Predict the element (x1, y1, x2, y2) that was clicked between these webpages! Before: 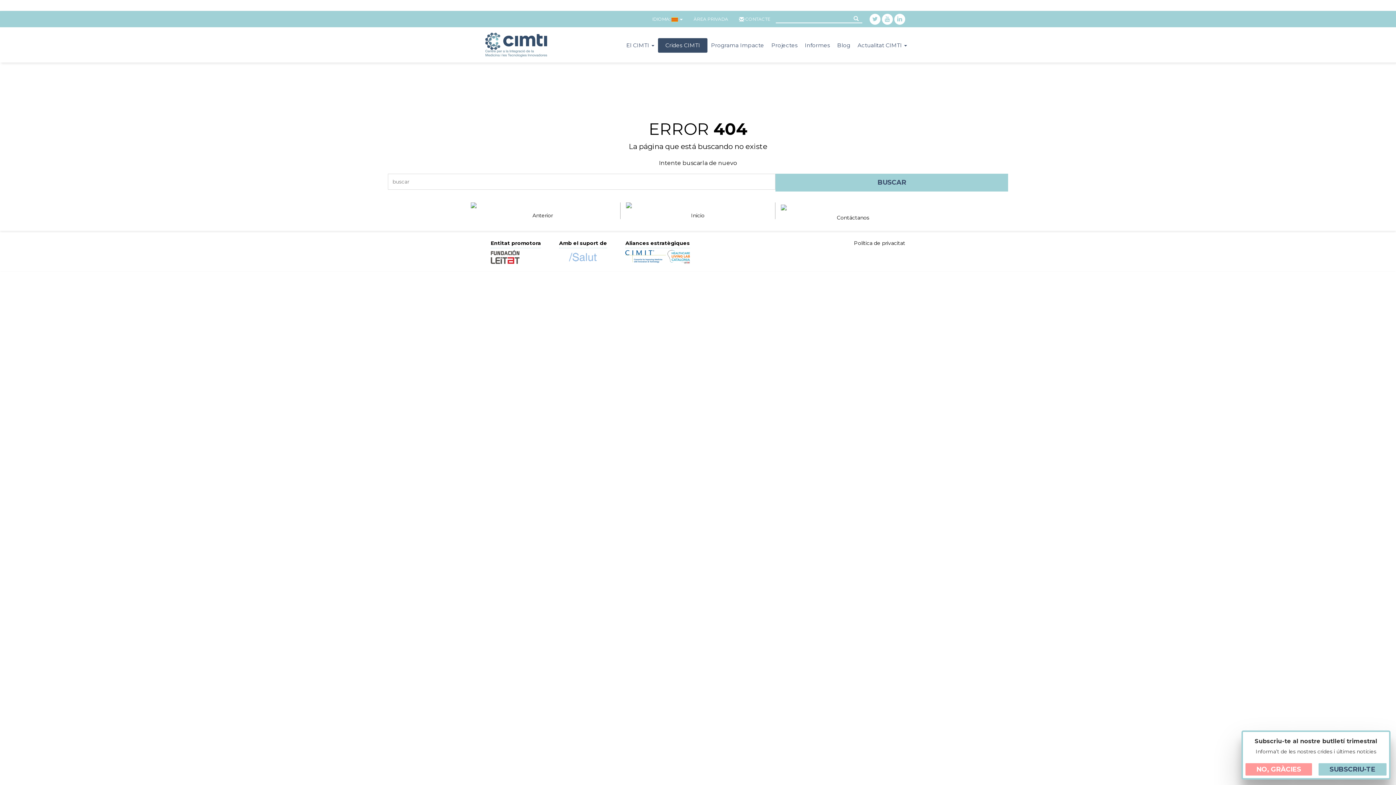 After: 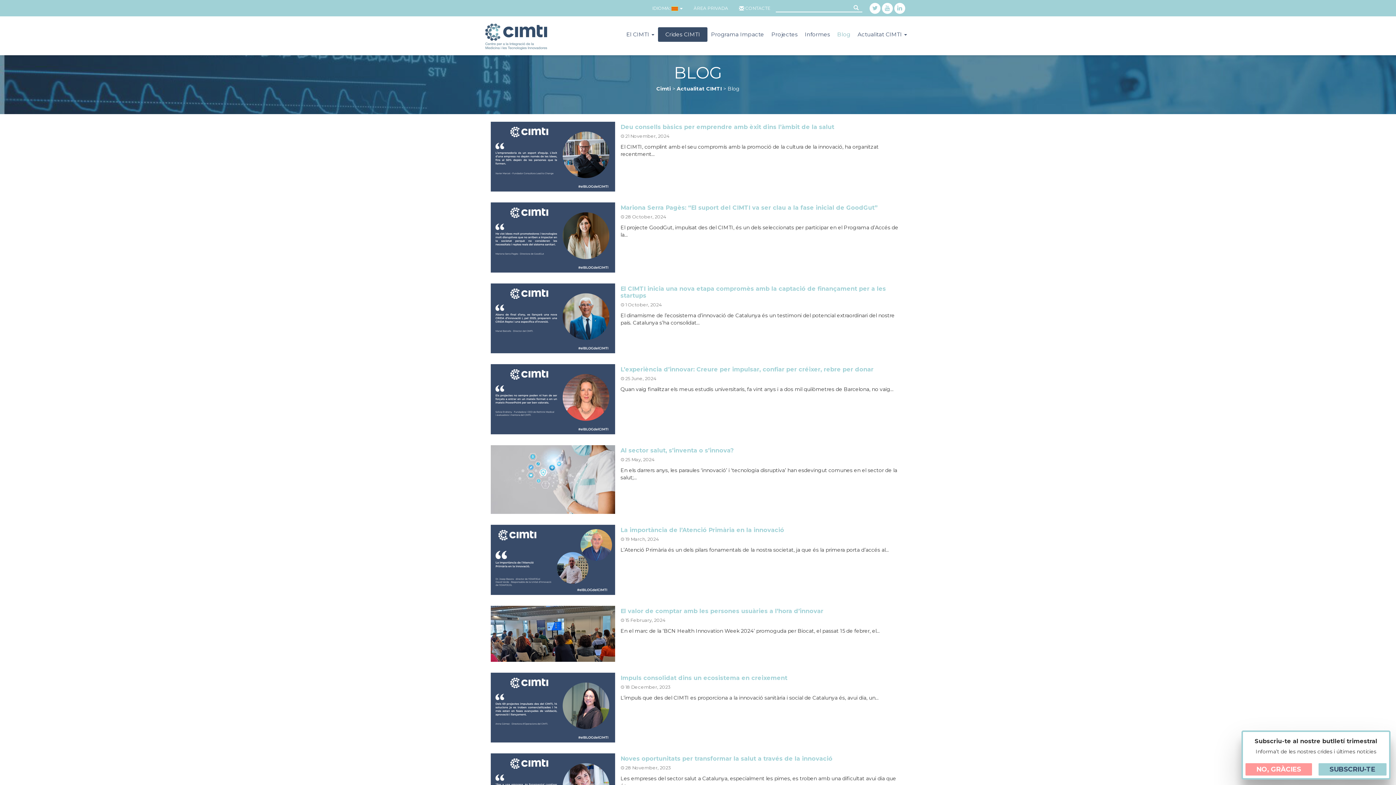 Action: bbox: (833, 38, 854, 52) label: Blog